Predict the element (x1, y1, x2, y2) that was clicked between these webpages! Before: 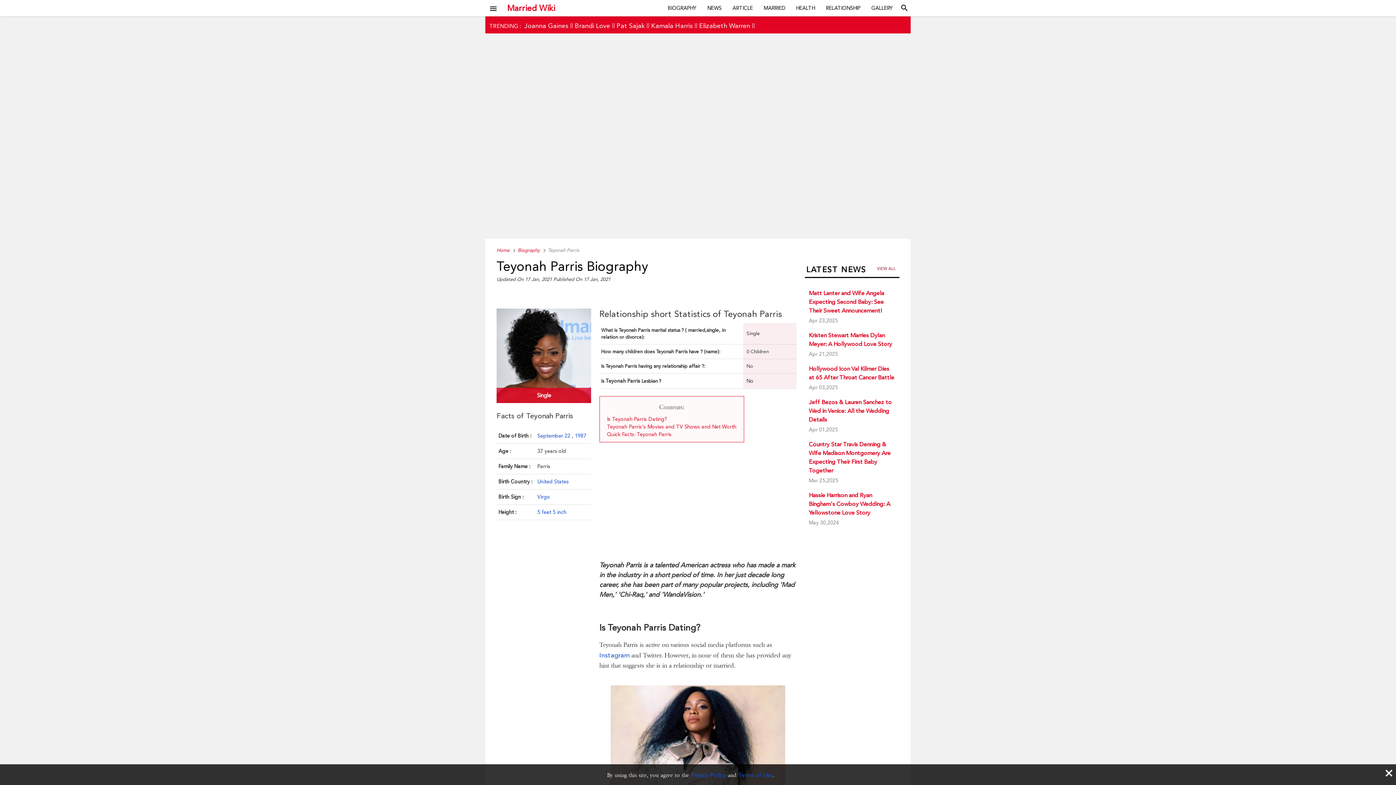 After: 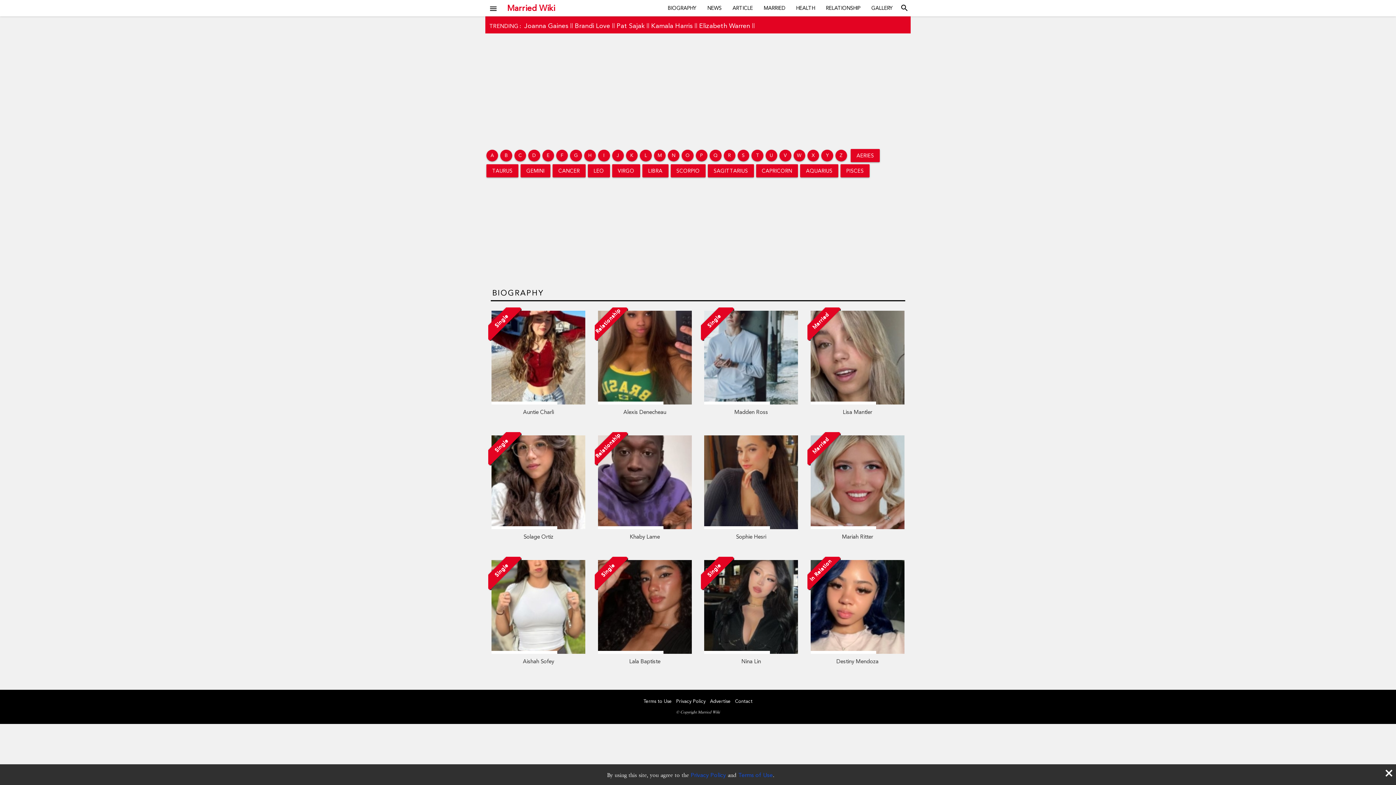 Action: bbox: (511, 247, 539, 253) label: Biography